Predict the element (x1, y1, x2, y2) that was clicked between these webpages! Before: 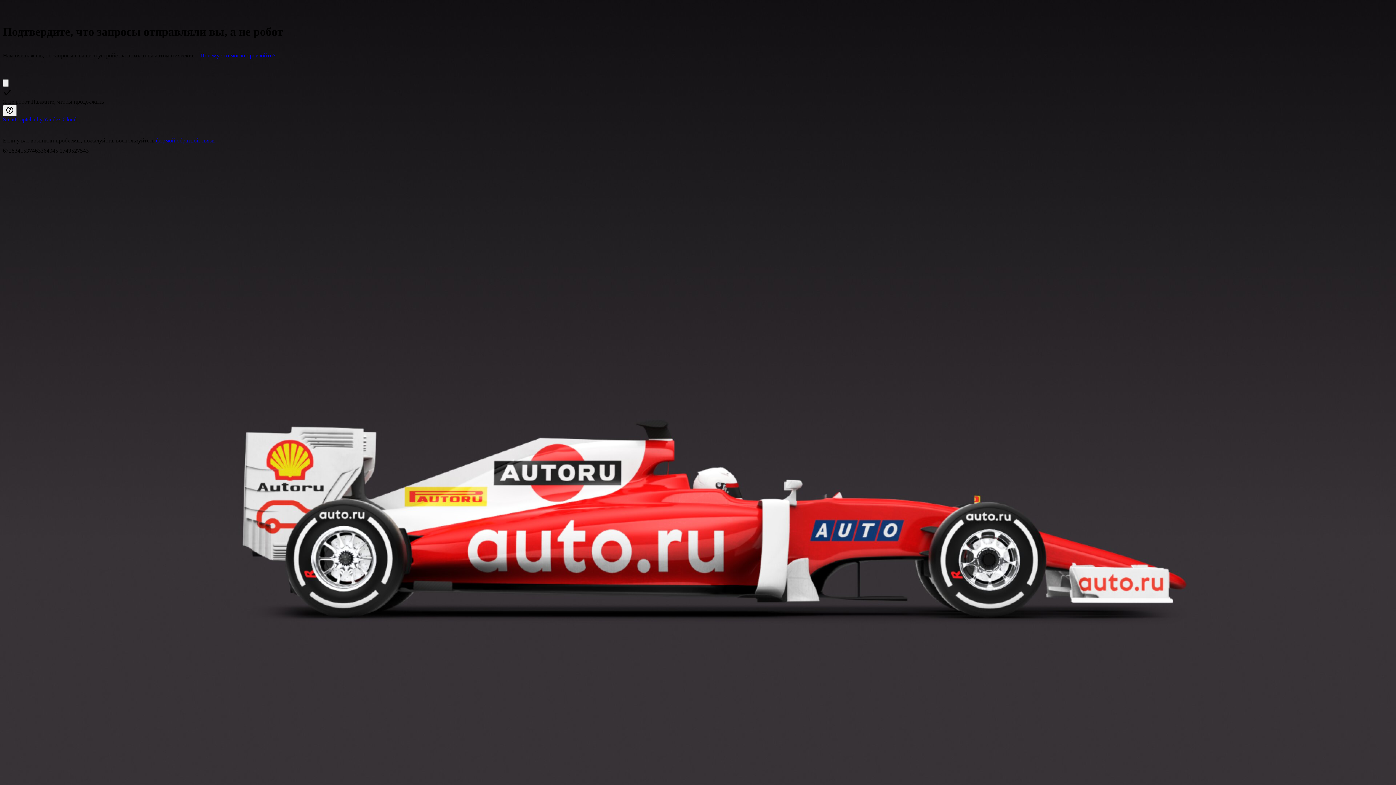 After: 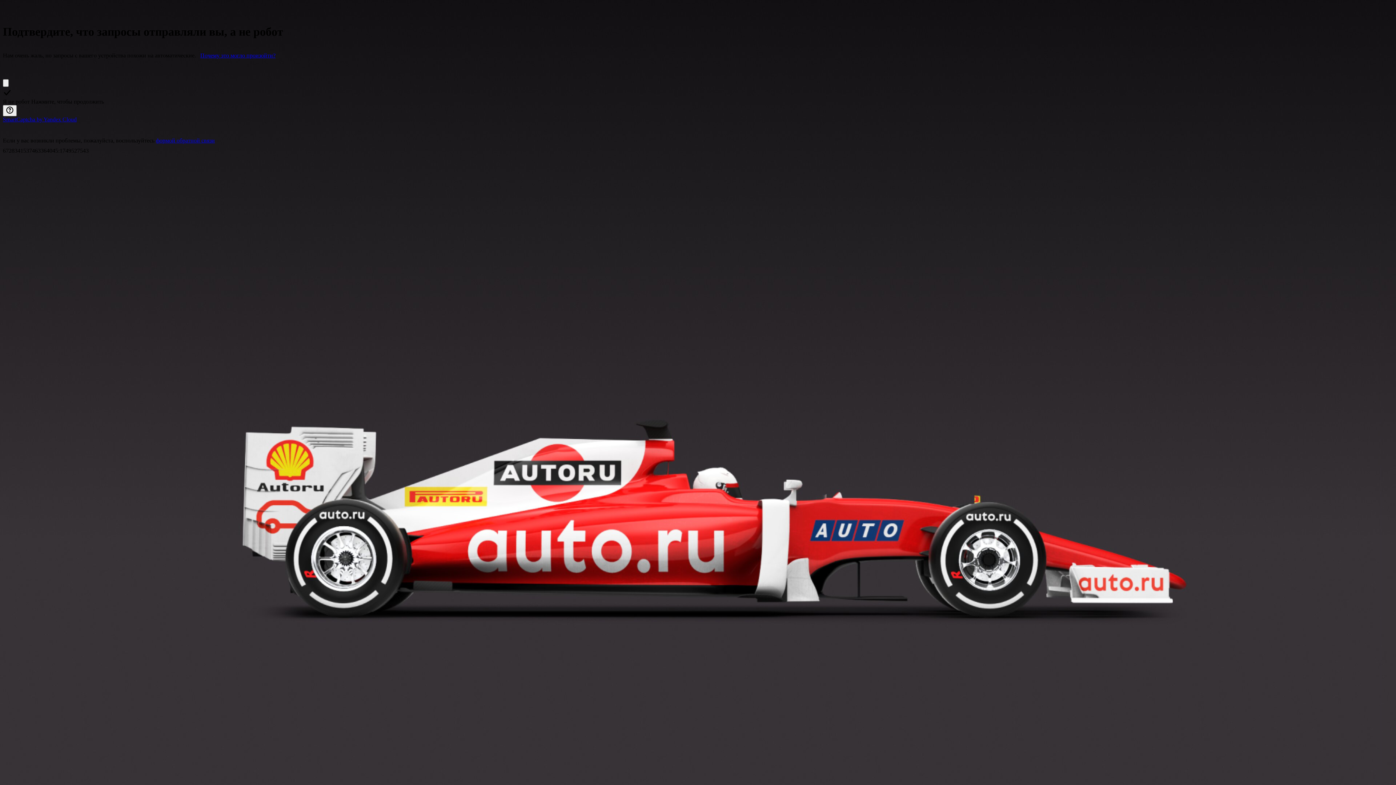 Action: bbox: (156, 137, 214, 143) label: формой обратной связи